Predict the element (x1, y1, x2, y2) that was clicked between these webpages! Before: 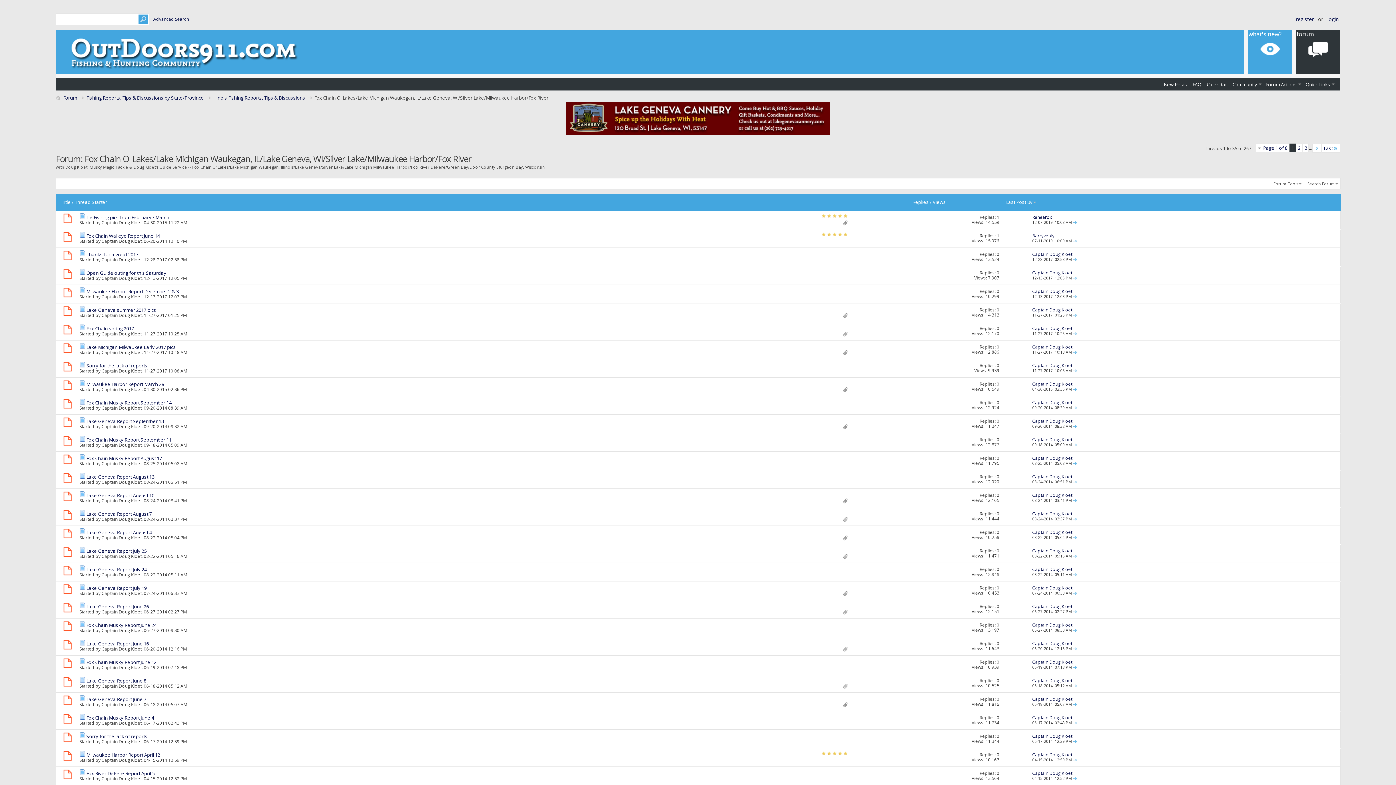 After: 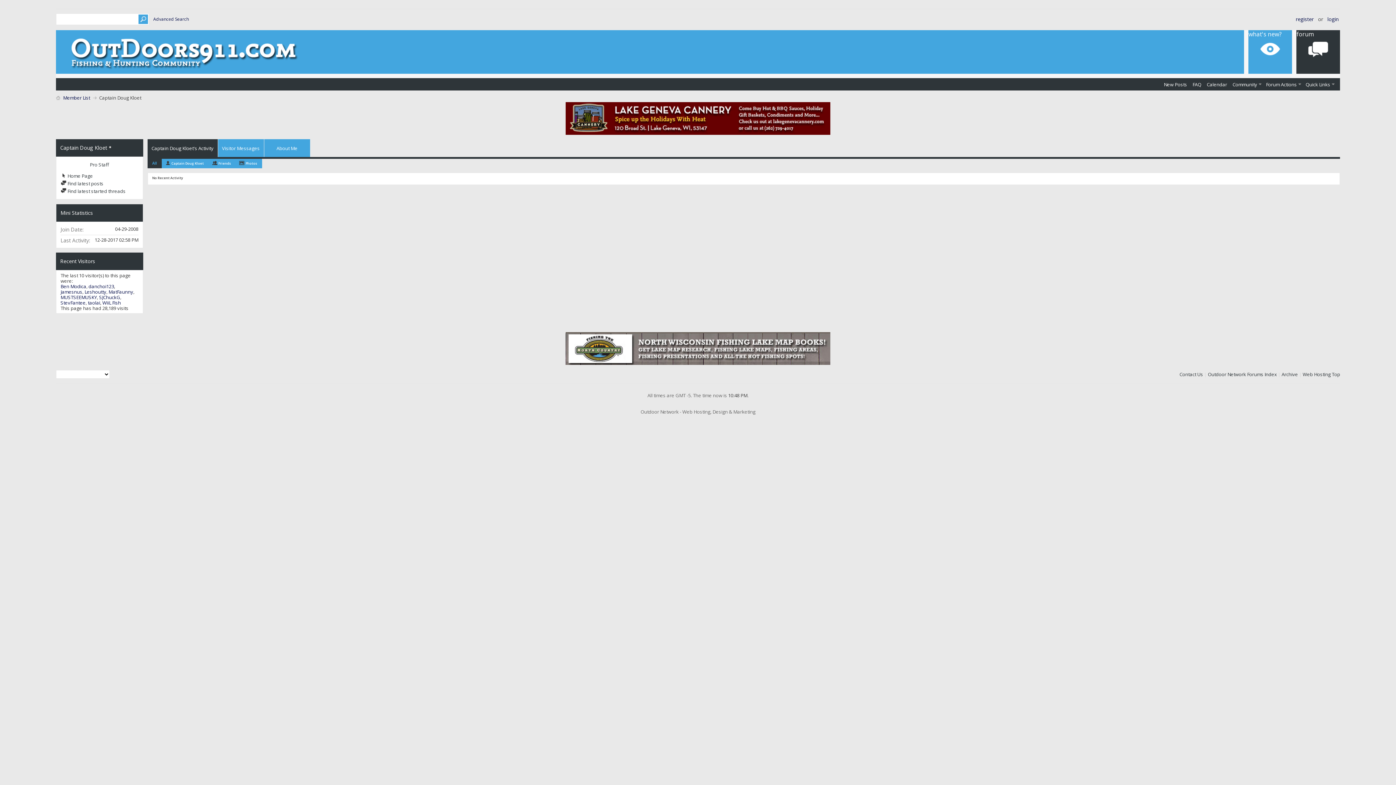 Action: label: Captain Doug Kloet bbox: (101, 442, 141, 448)